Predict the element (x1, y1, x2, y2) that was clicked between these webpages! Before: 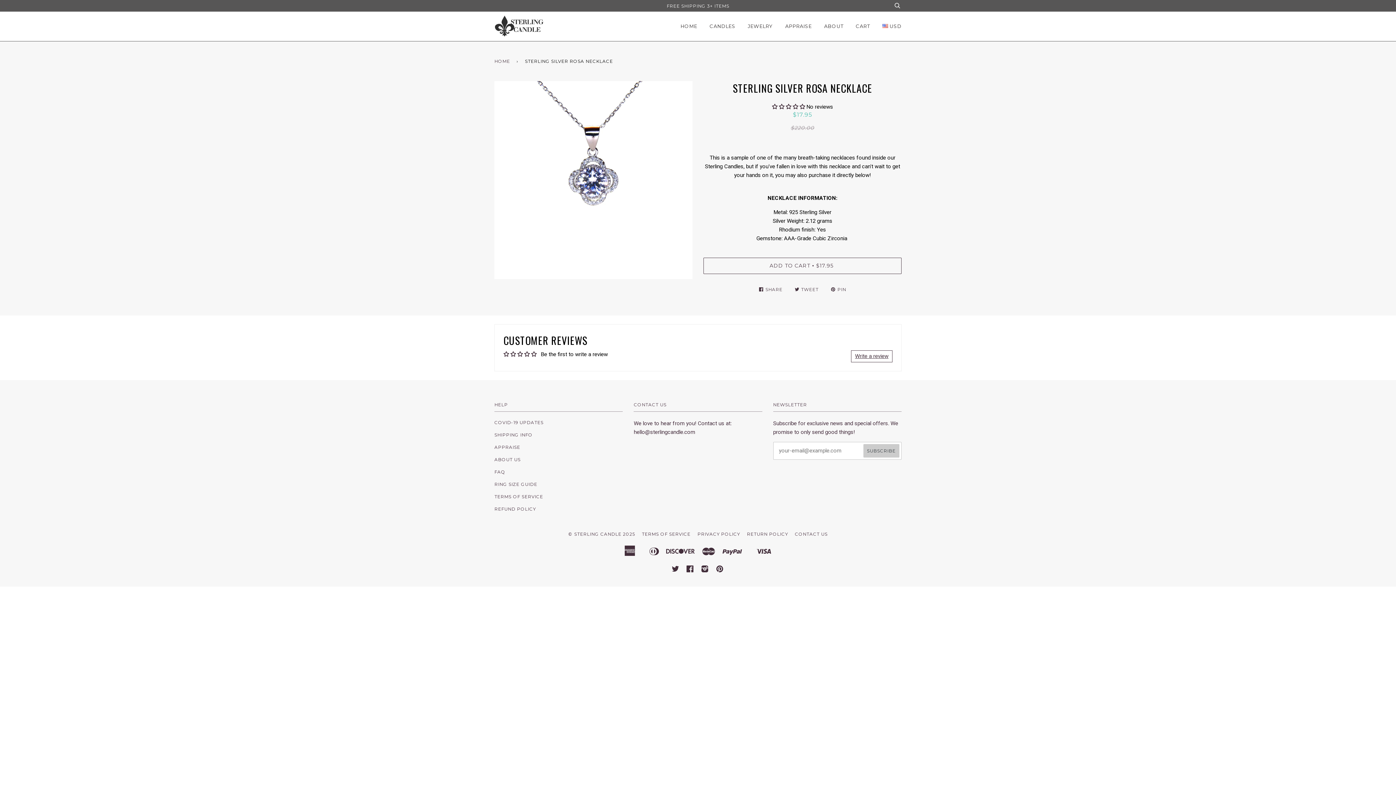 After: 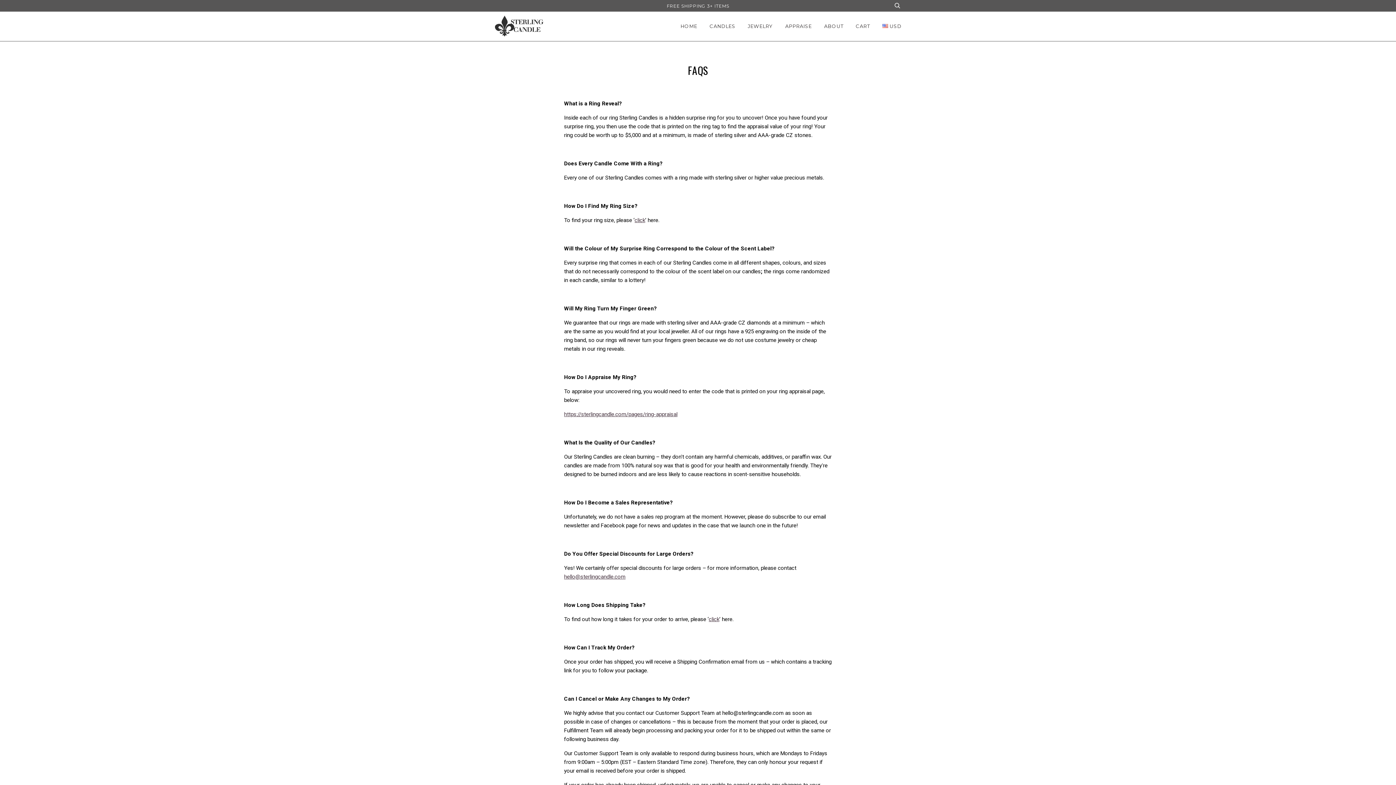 Action: label: FAQ bbox: (494, 469, 505, 474)